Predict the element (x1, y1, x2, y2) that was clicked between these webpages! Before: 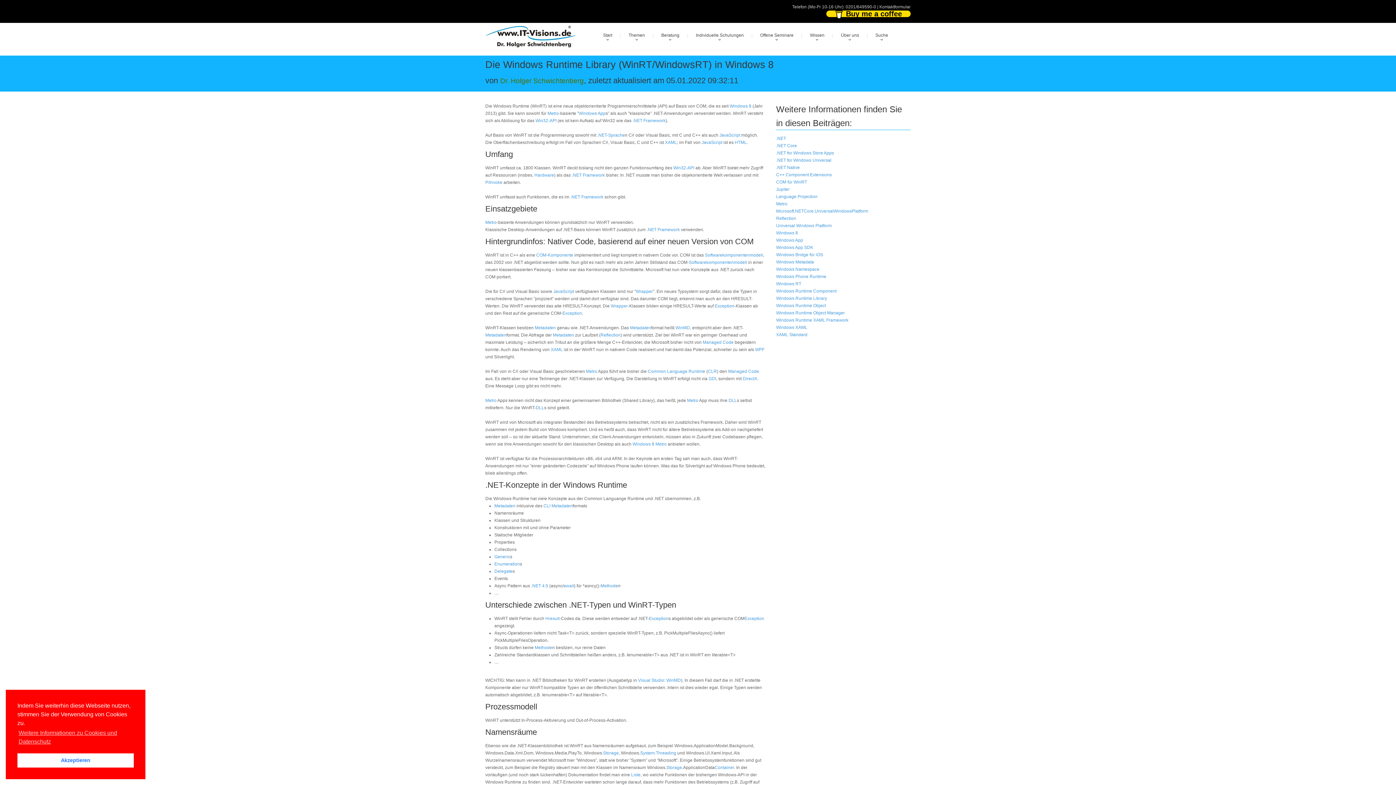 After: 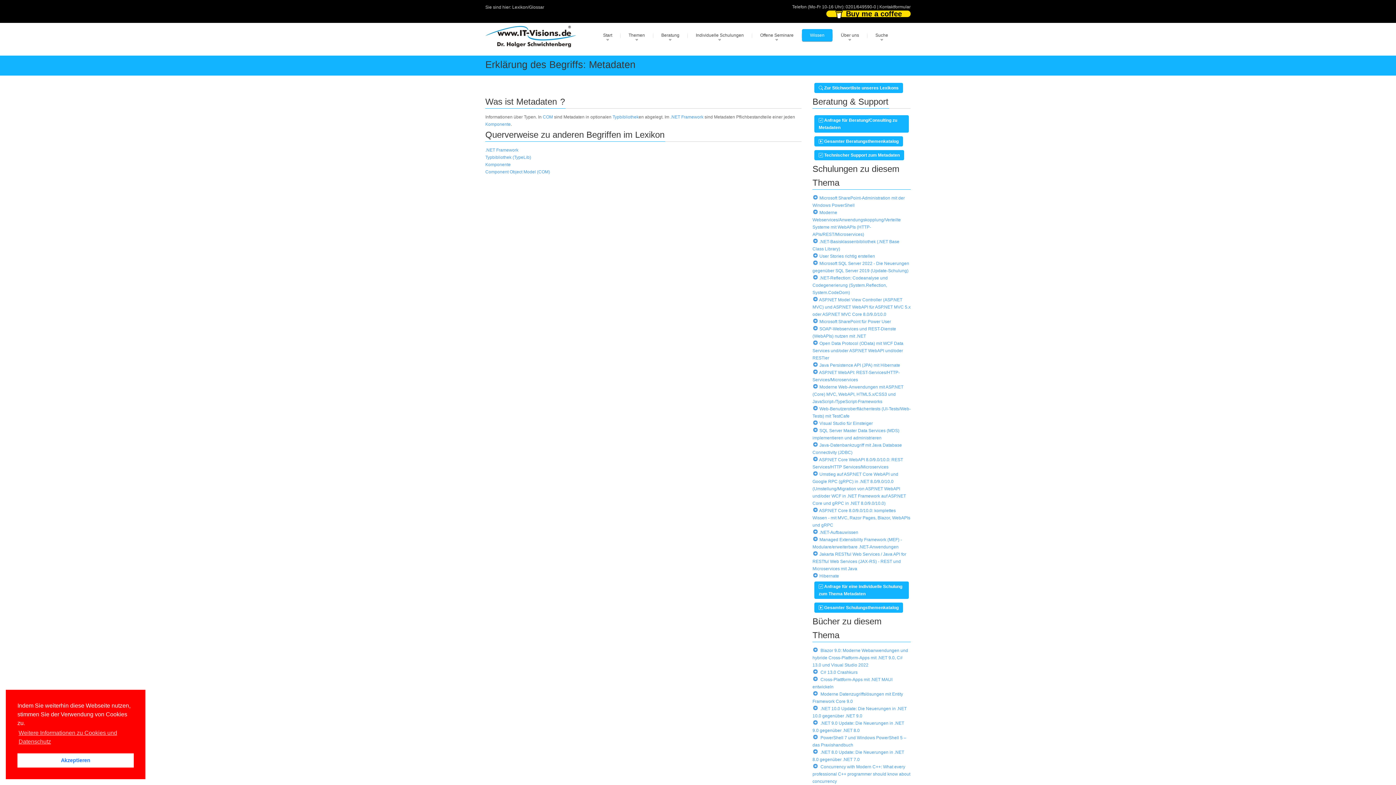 Action: label: Metadaten bbox: (630, 325, 651, 330)